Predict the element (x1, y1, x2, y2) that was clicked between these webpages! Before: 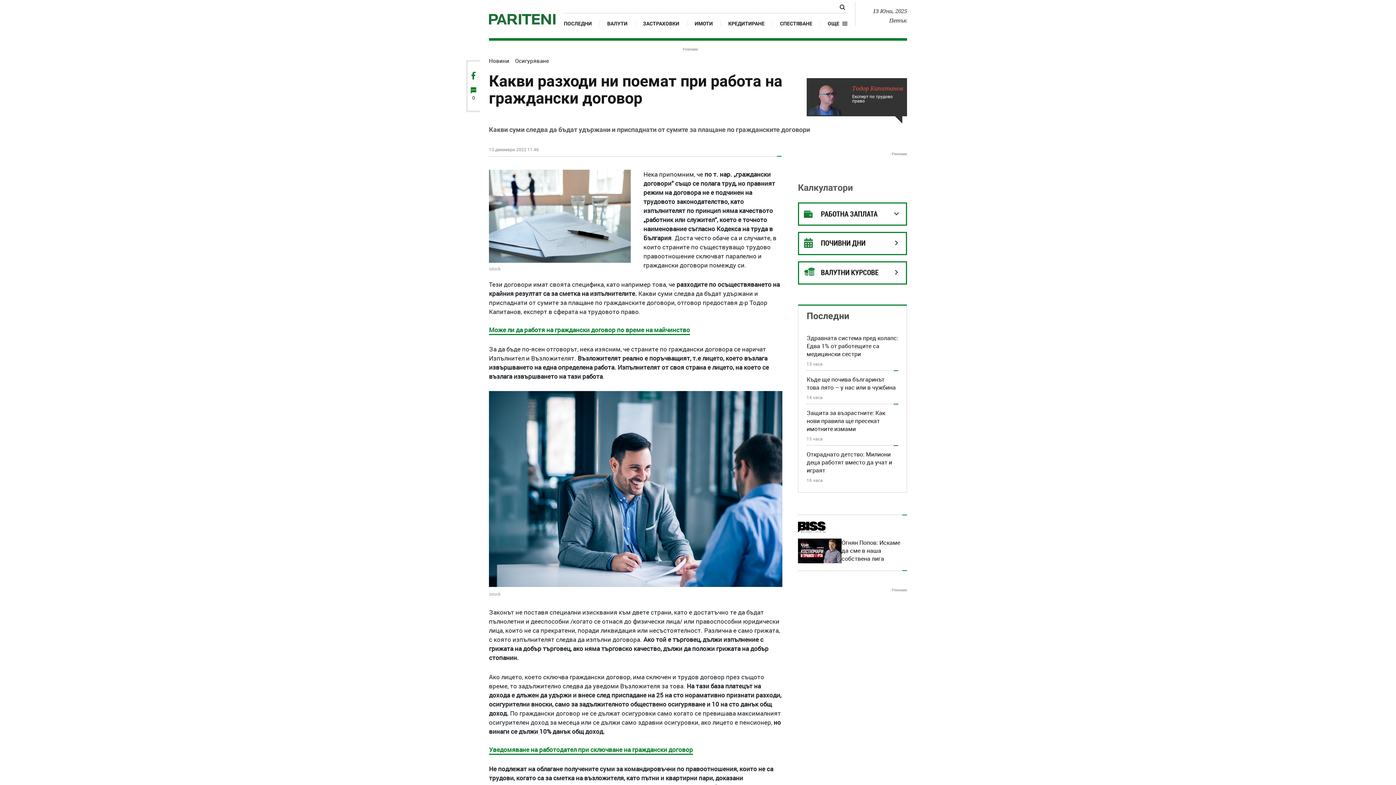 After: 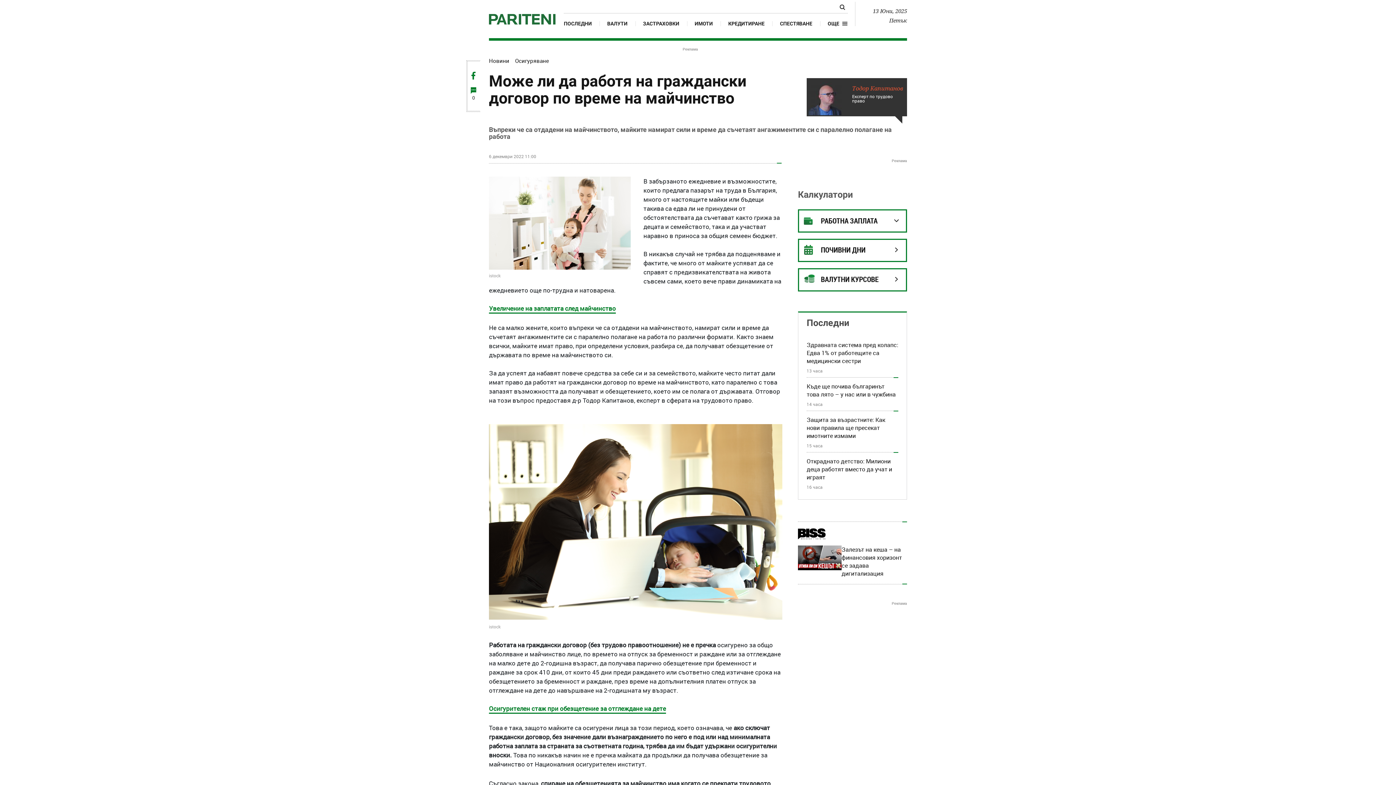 Action: label: Може ли да работя на граждански договор по време на майчинство bbox: (489, 325, 690, 335)